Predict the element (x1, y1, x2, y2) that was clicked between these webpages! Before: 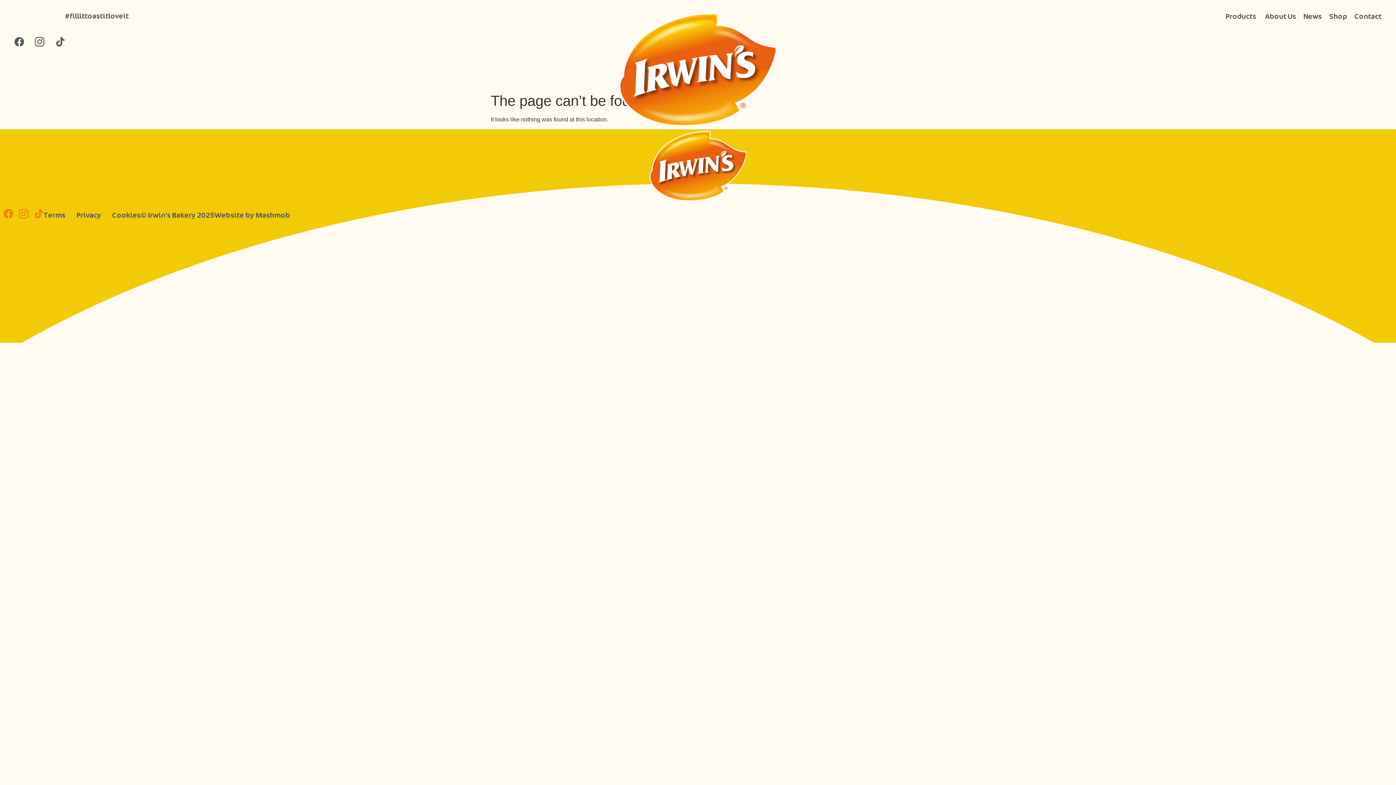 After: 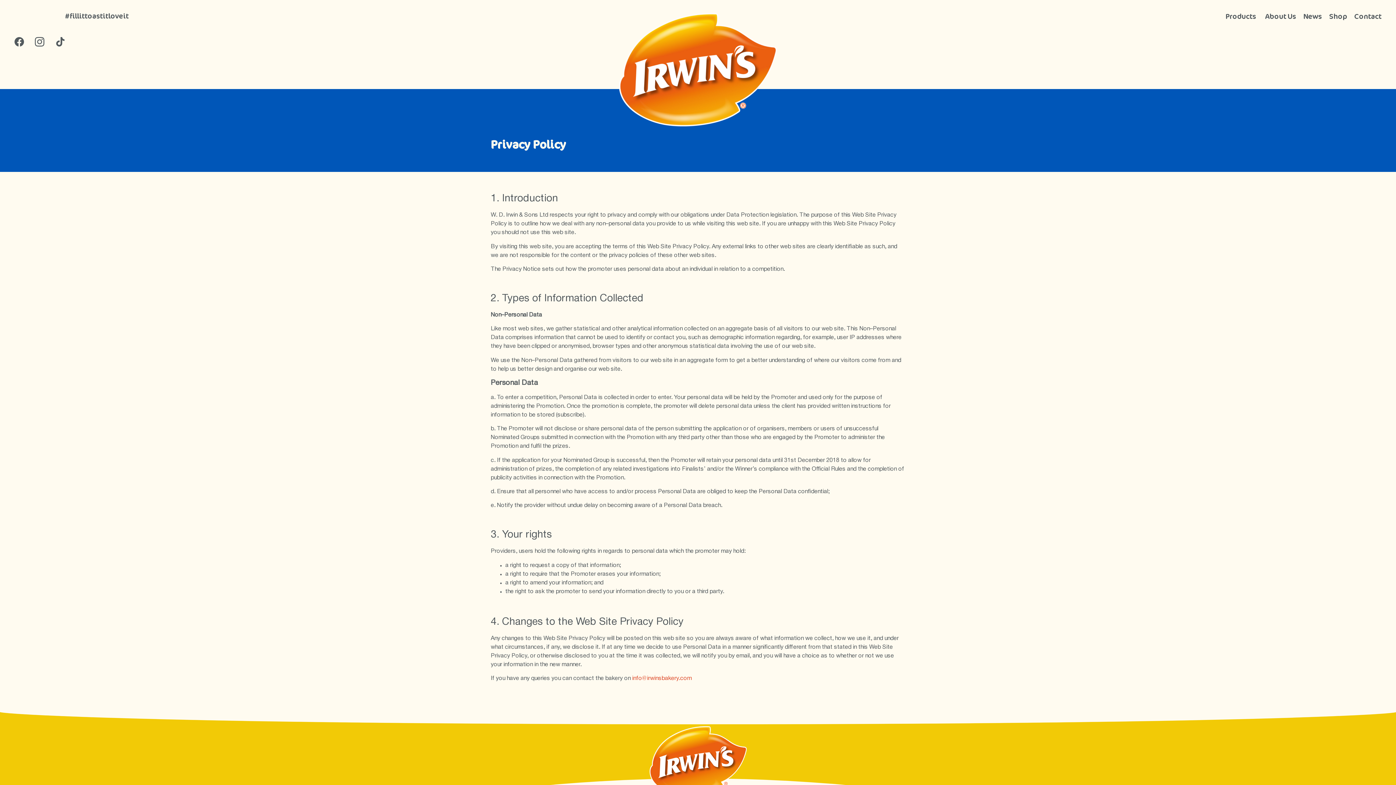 Action: label: Privacy bbox: (76, 206, 101, 223)